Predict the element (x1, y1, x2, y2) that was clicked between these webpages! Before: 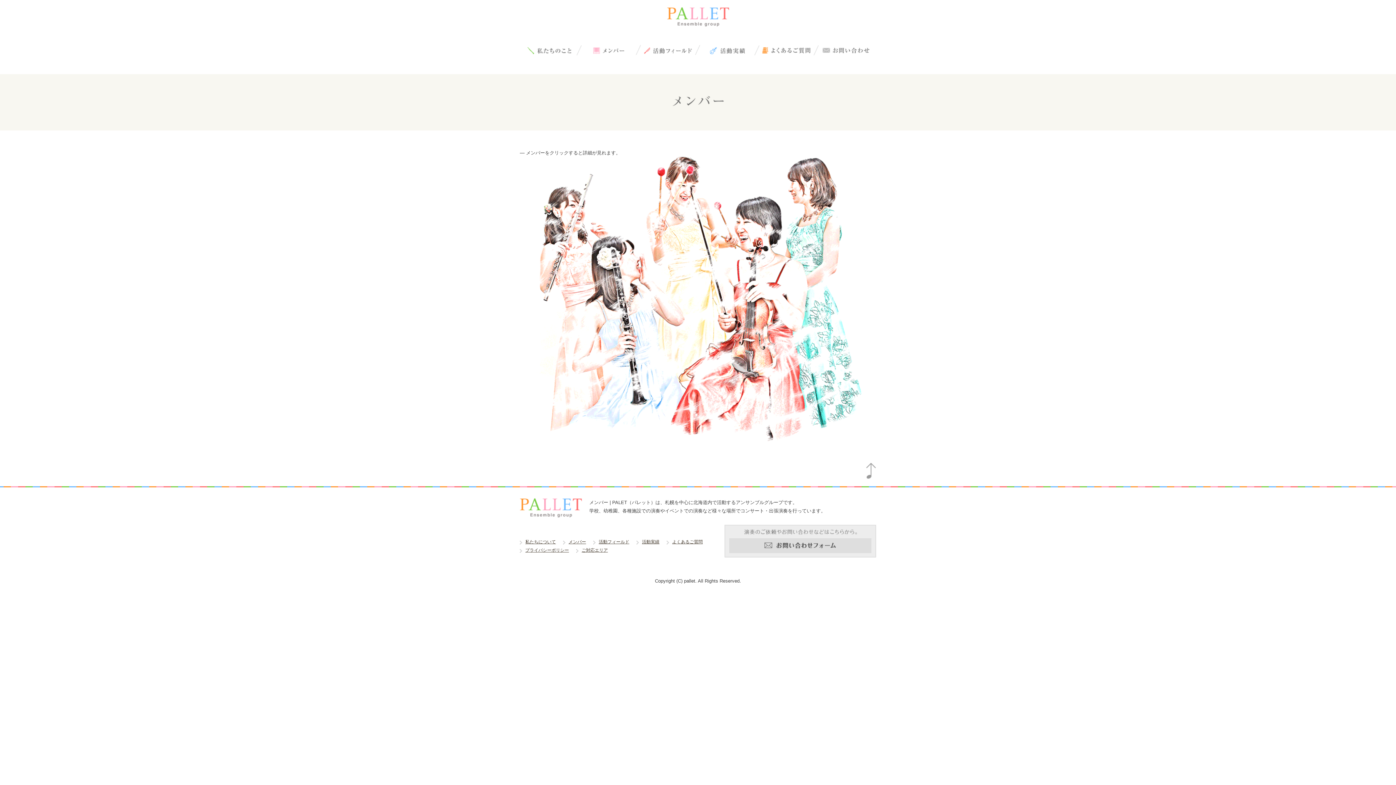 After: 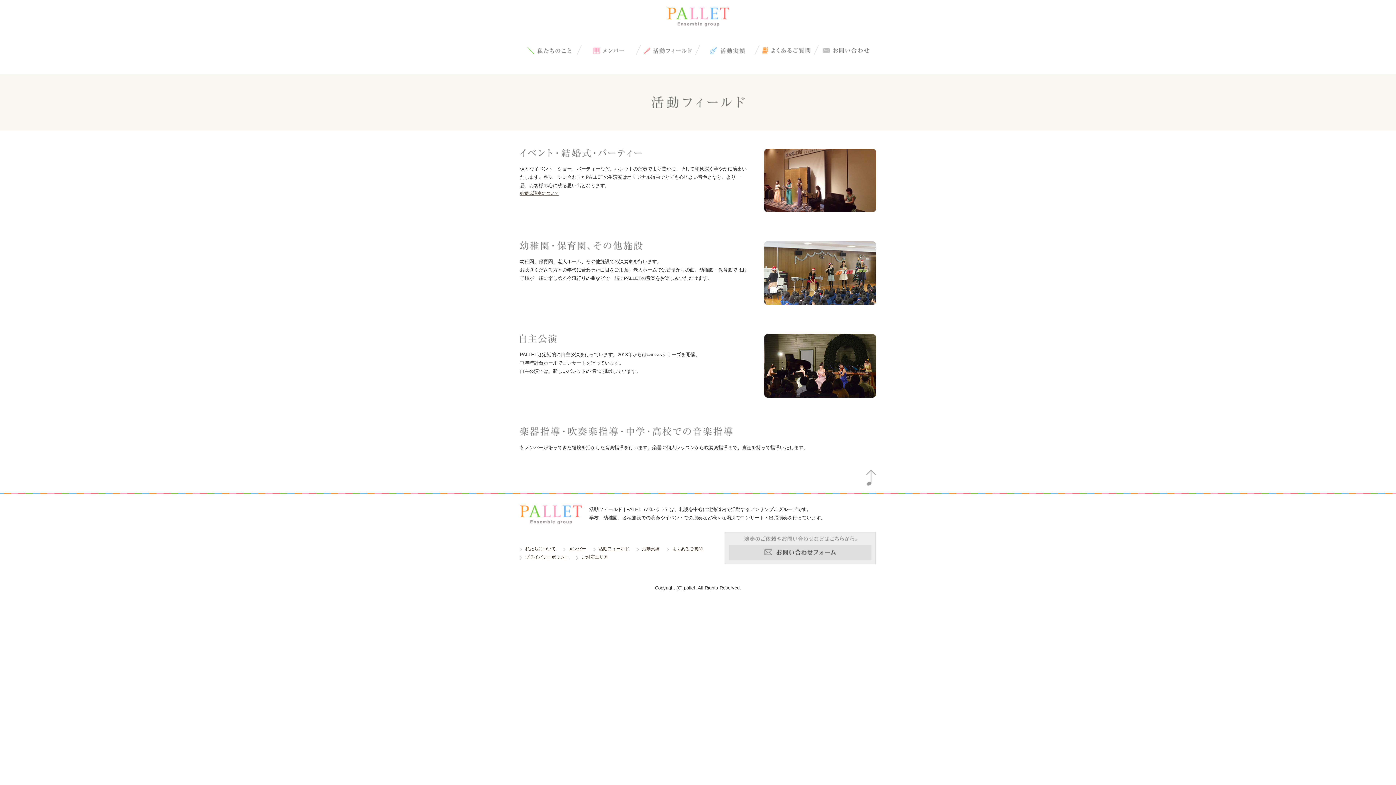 Action: bbox: (593, 539, 629, 544) label: 活動フィールド